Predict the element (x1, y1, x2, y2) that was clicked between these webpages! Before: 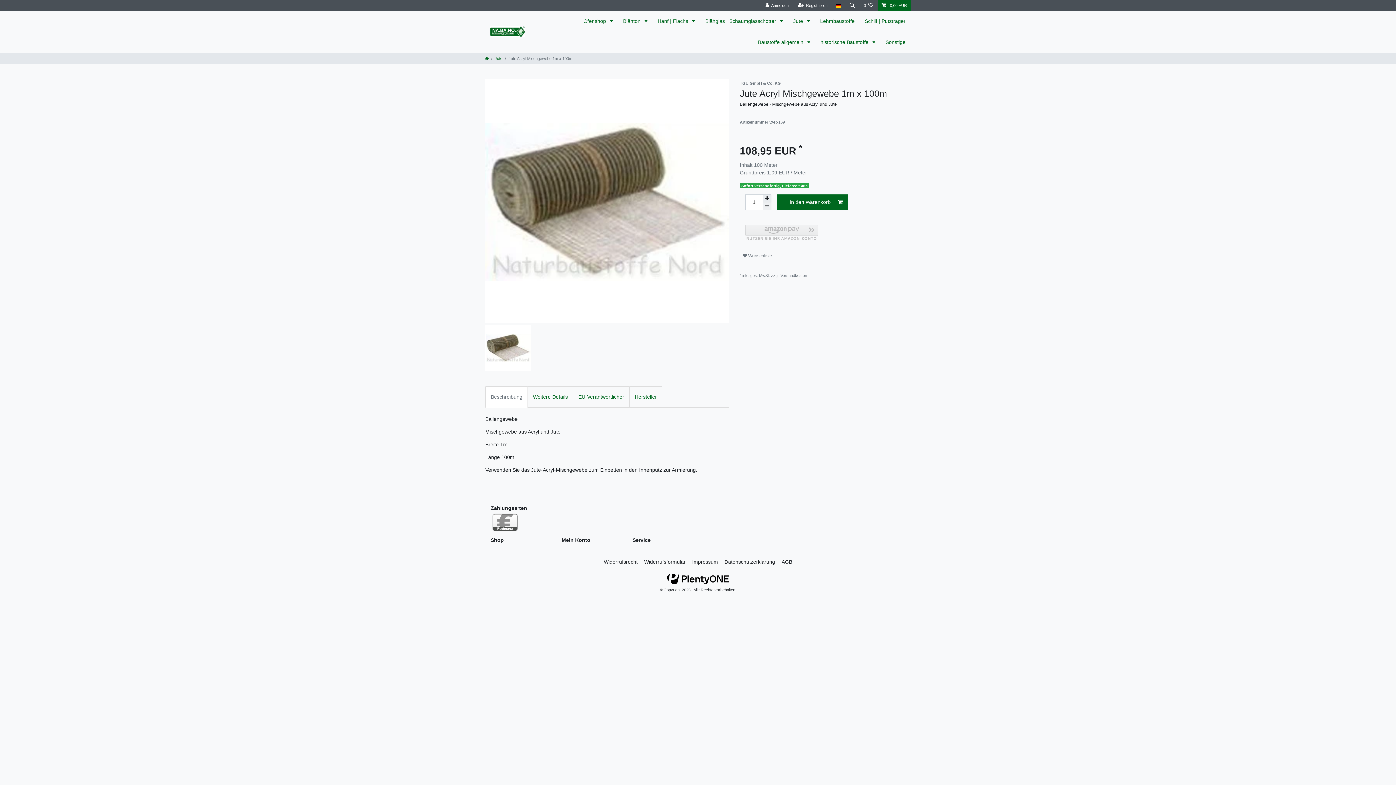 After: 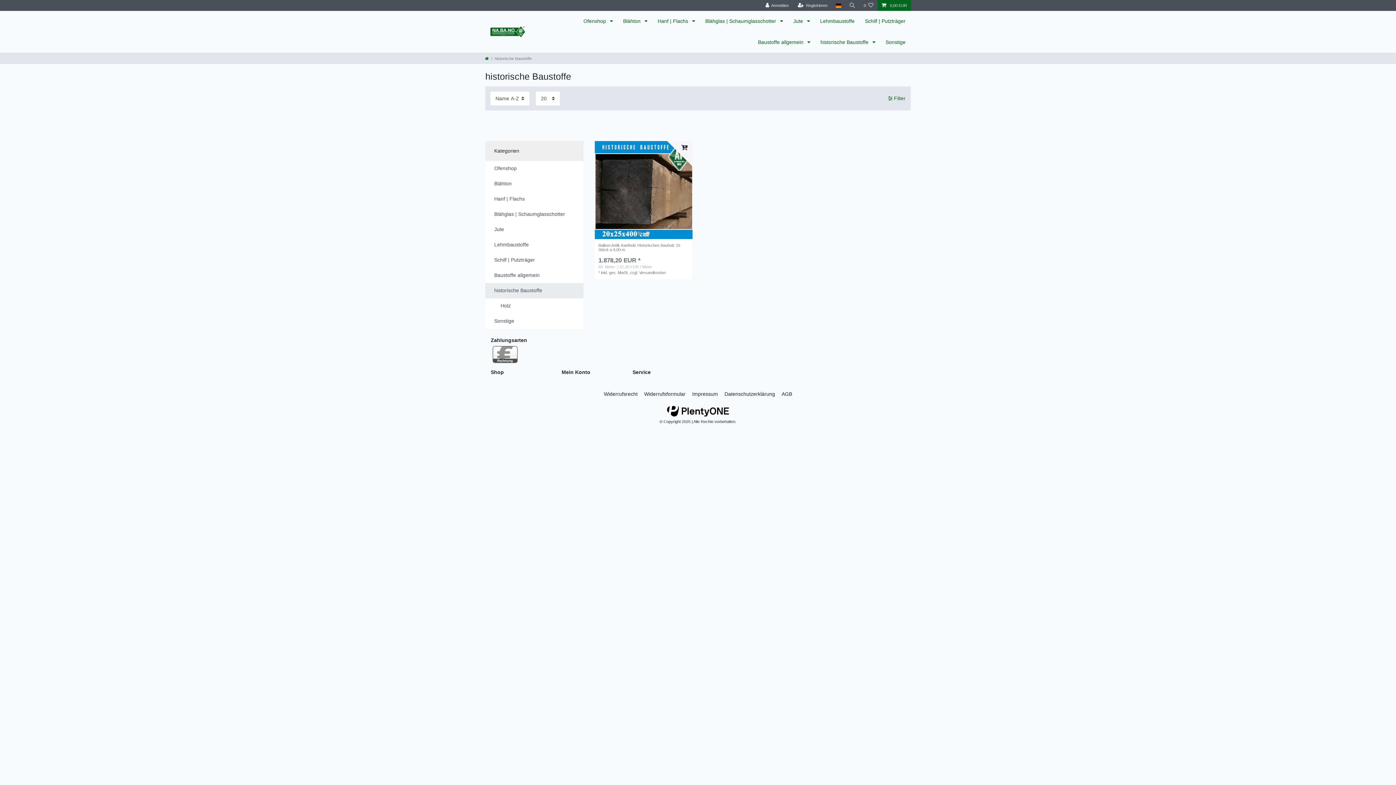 Action: bbox: (815, 31, 880, 52) label: historische Baustoffe 